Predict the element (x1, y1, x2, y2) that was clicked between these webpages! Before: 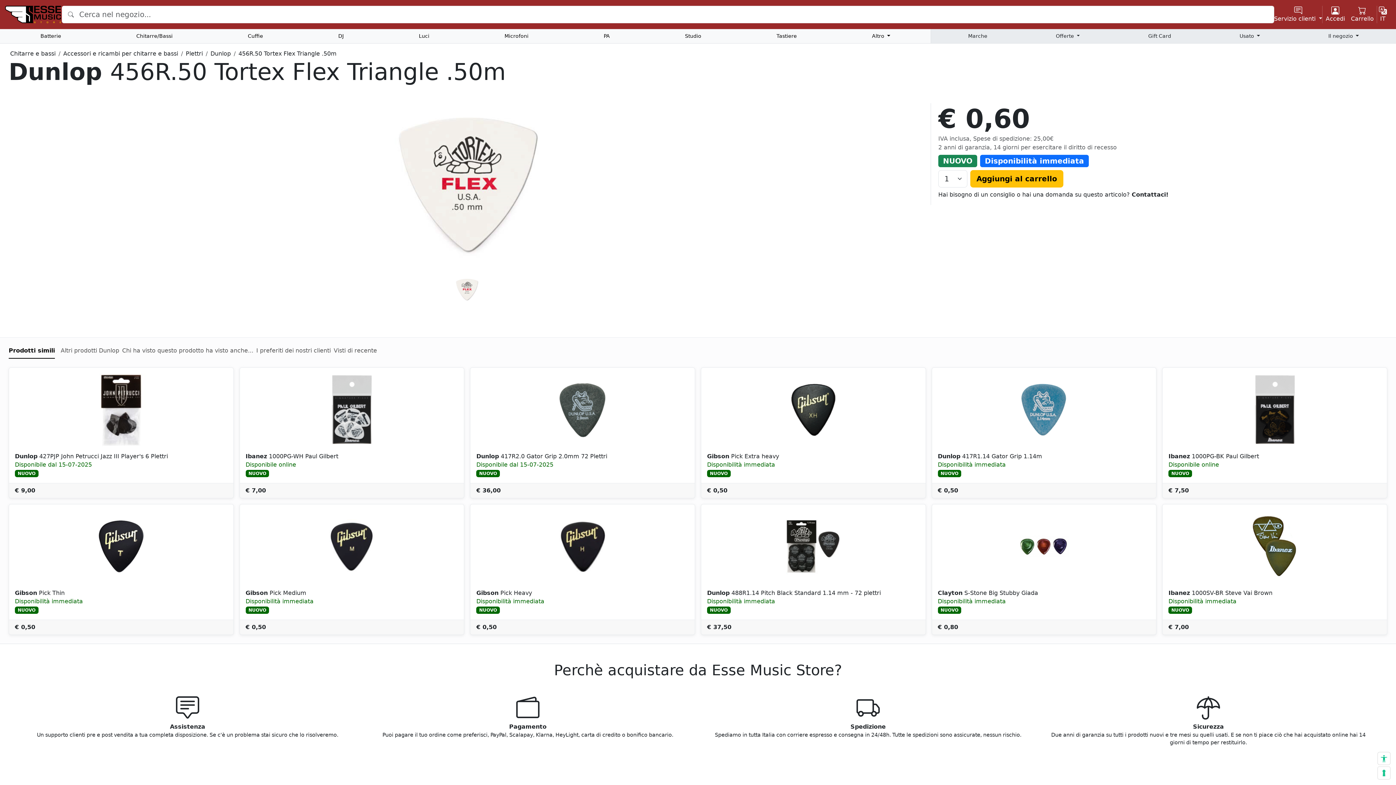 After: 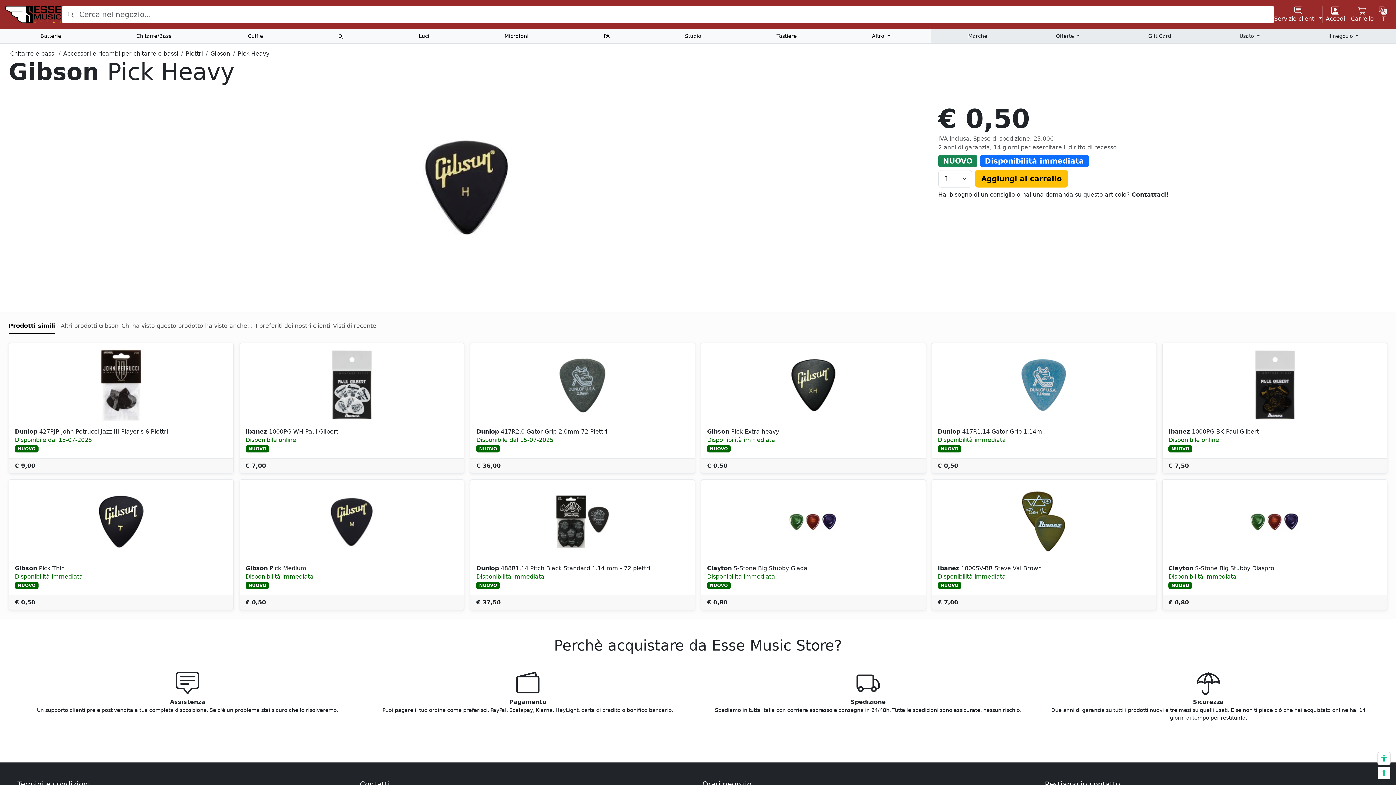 Action: label: Gibson Pick Heavy, Disponibilità immediata, l'articolo è nuovo, e viene venduto al prezzo di 0,50€, più 25€ di spedizione. bbox: (476, 589, 532, 596)